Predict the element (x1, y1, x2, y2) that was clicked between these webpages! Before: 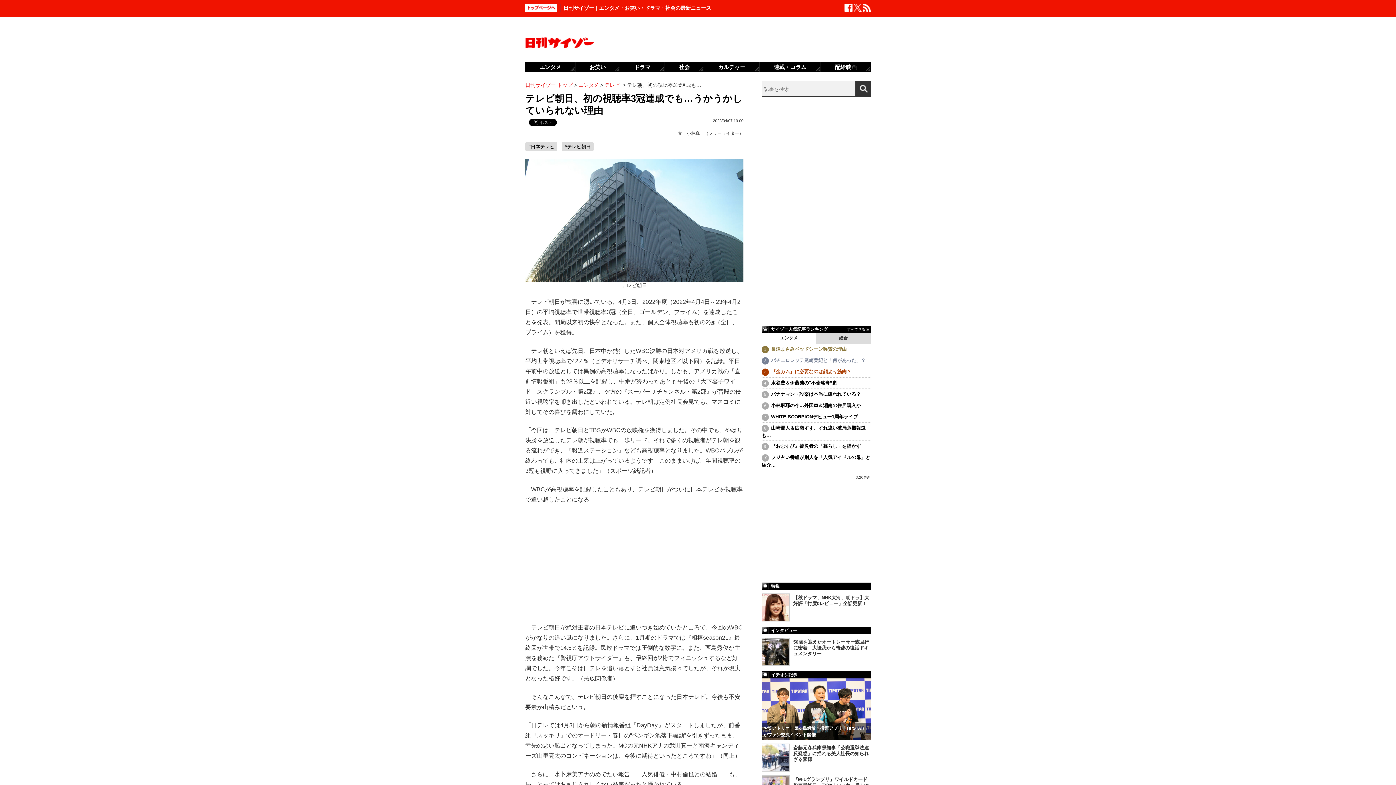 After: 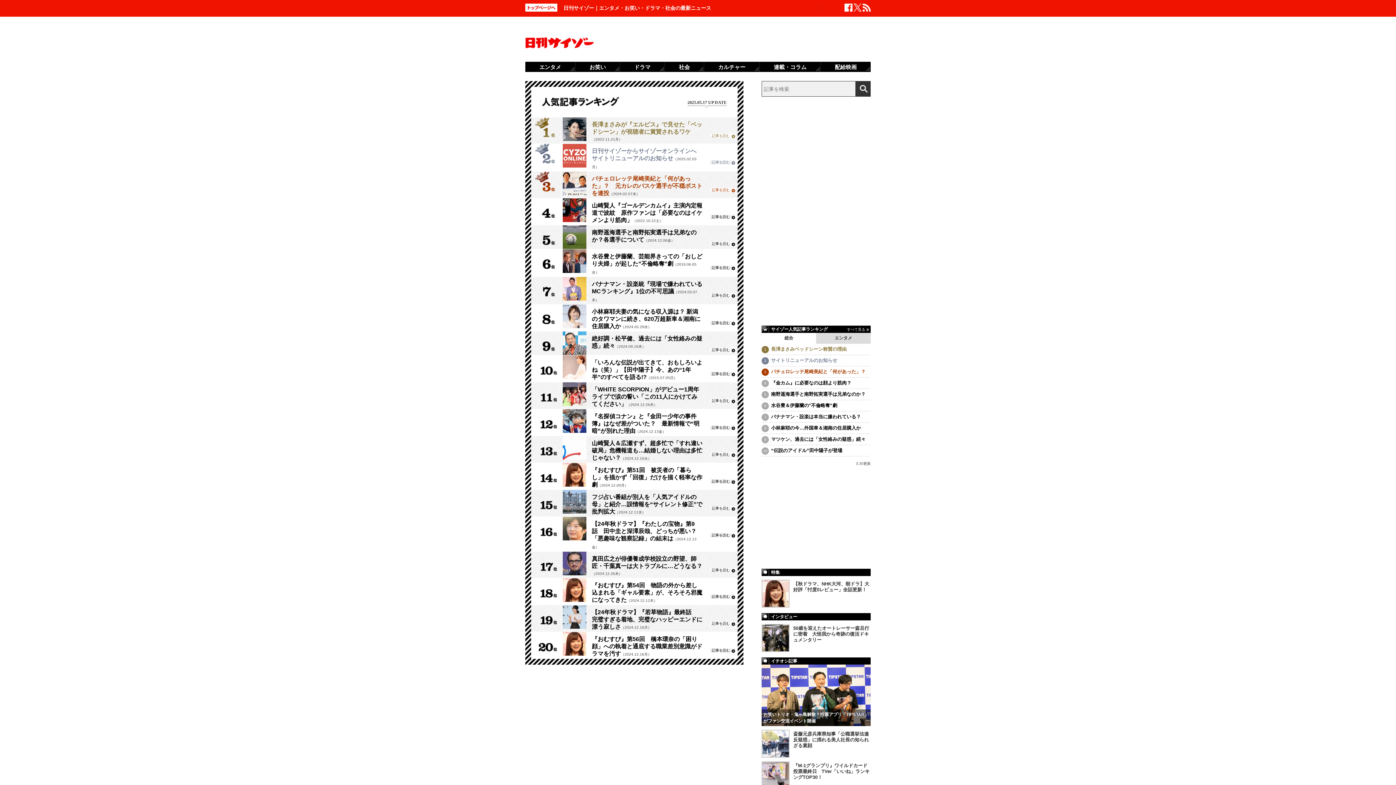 Action: label: すべて見る bbox: (847, 327, 865, 331)